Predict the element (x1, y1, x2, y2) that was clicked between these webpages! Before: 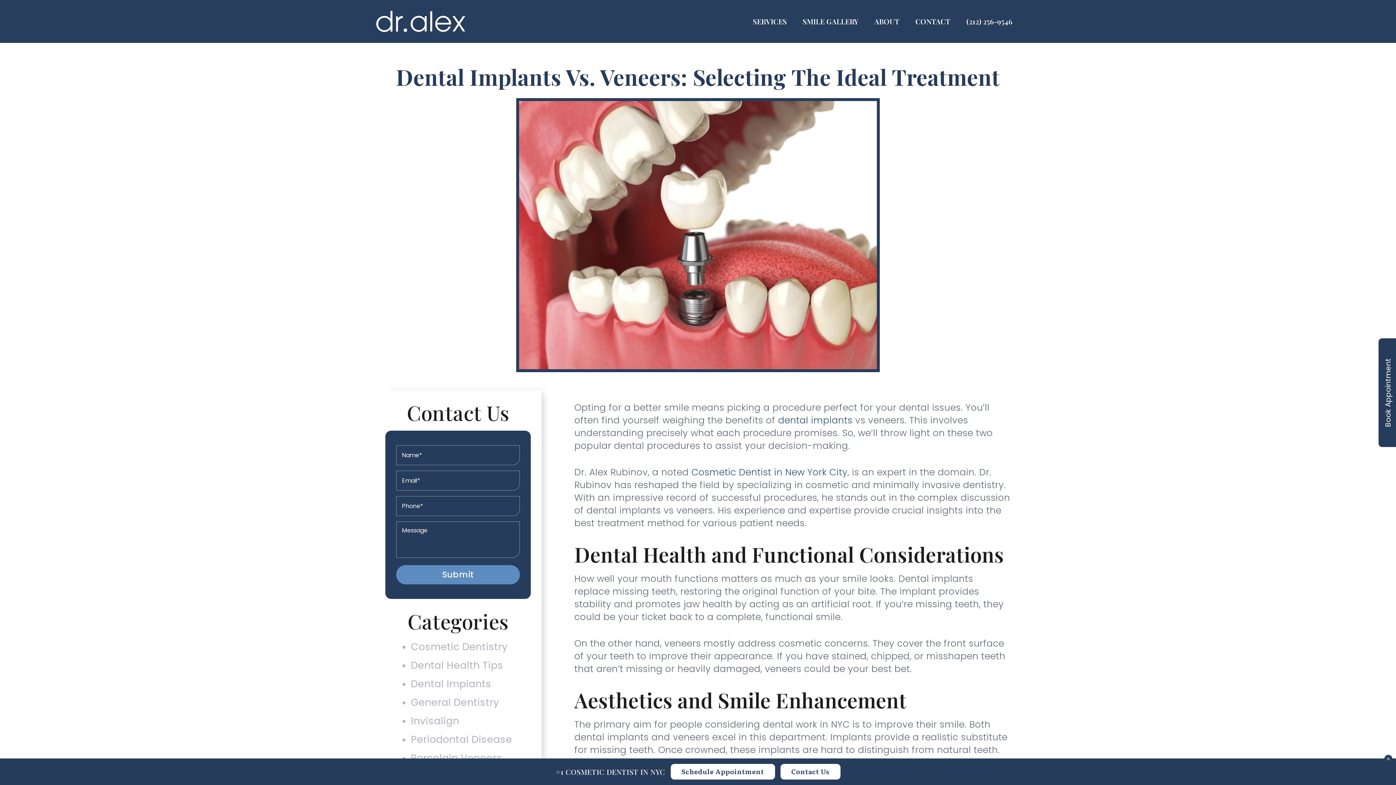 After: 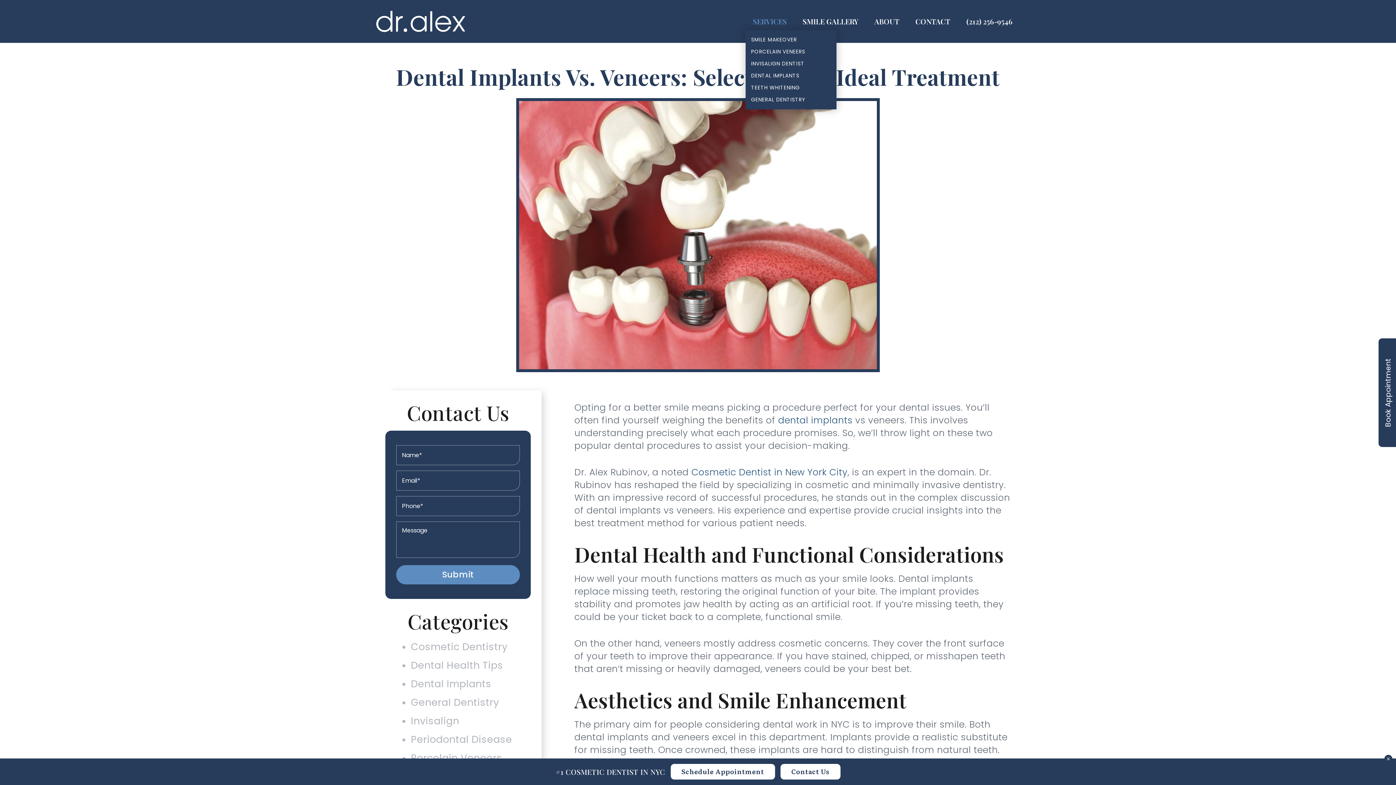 Action: bbox: (745, 12, 794, 30) label: SERVICES